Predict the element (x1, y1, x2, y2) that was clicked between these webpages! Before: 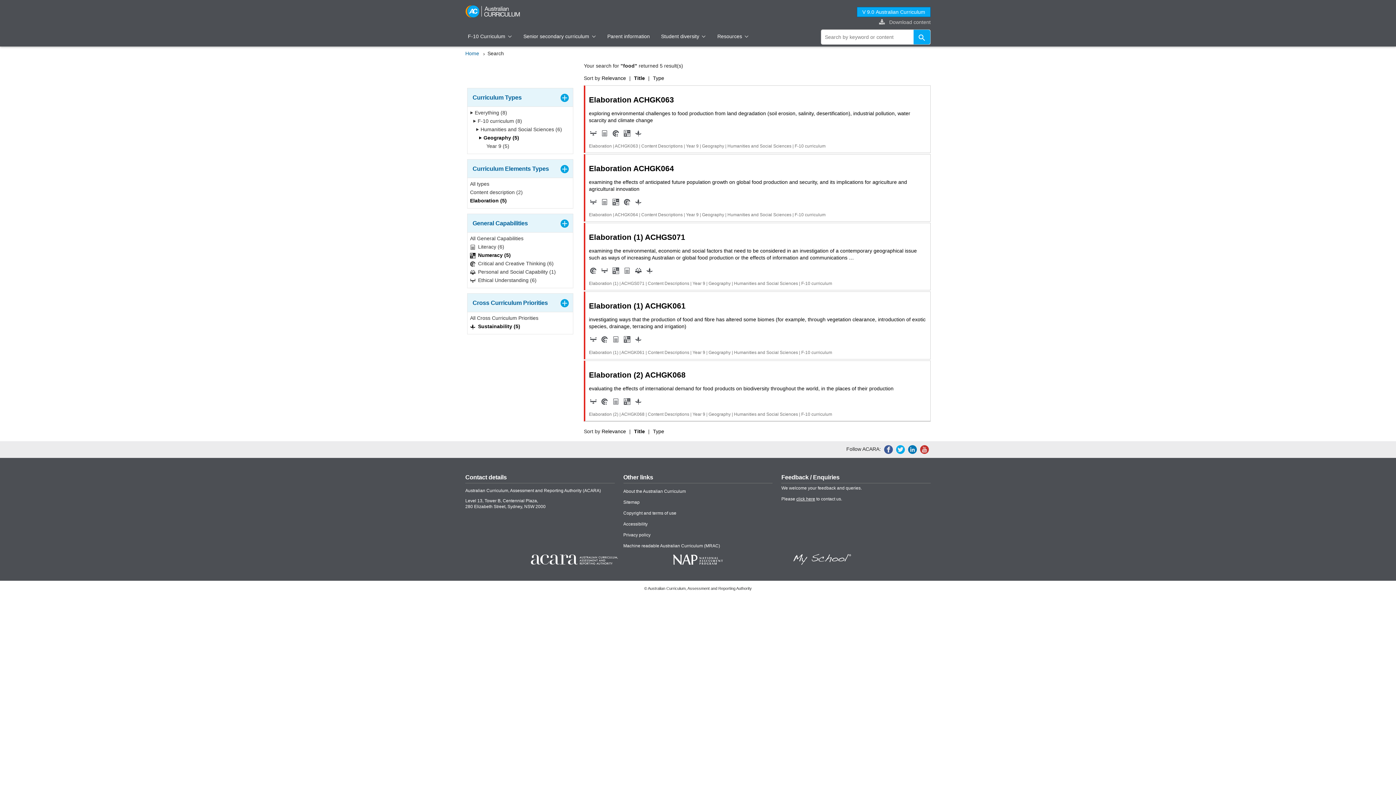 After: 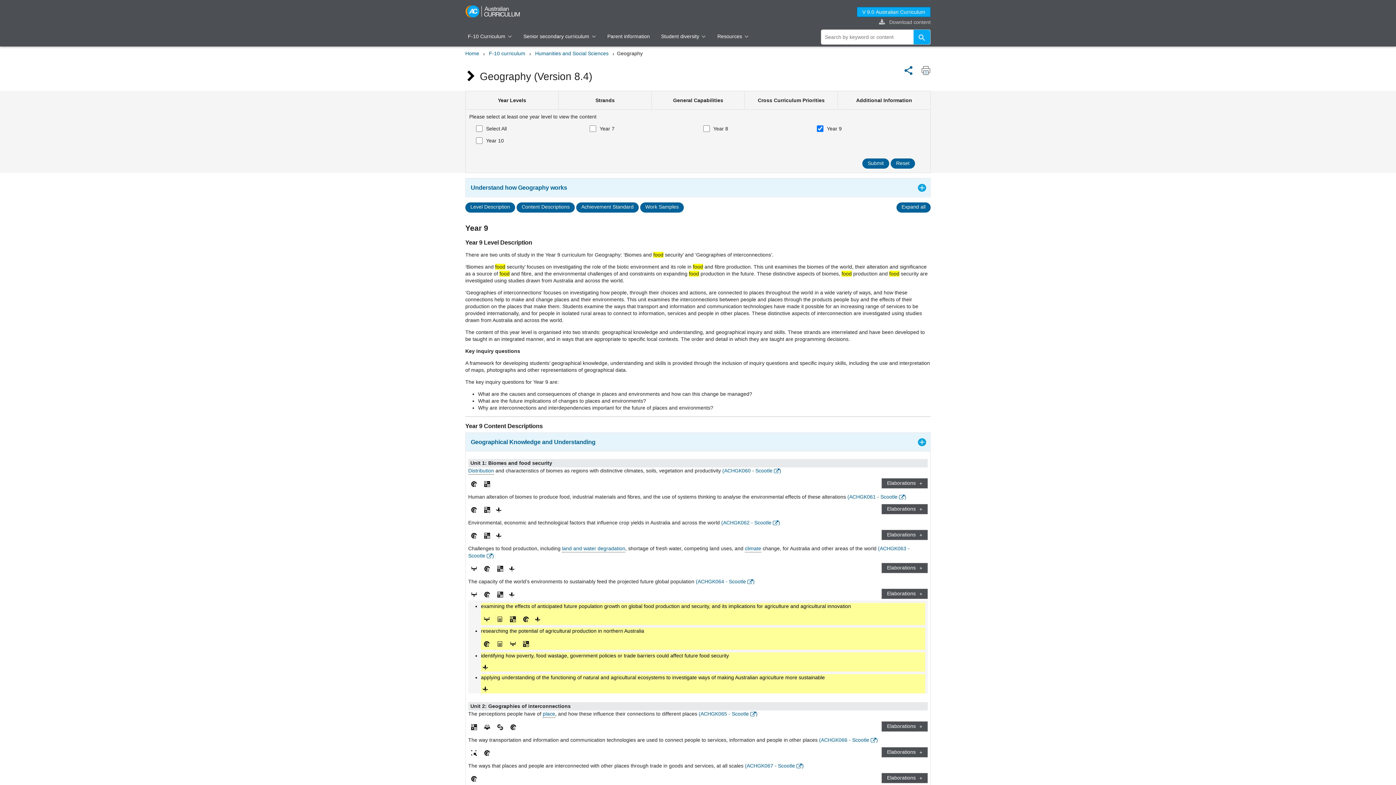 Action: bbox: (584, 154, 930, 221) label: Elaboration ACHGK064

examining the effects of anticipated future population growth on global food production and security, and its implications for agriculture and agricultural innovation

    

Elaboration | ACHGK064 | Content Descriptions | Year 9 | Geography | Humanities and Social Sciences | F-10 curriculum